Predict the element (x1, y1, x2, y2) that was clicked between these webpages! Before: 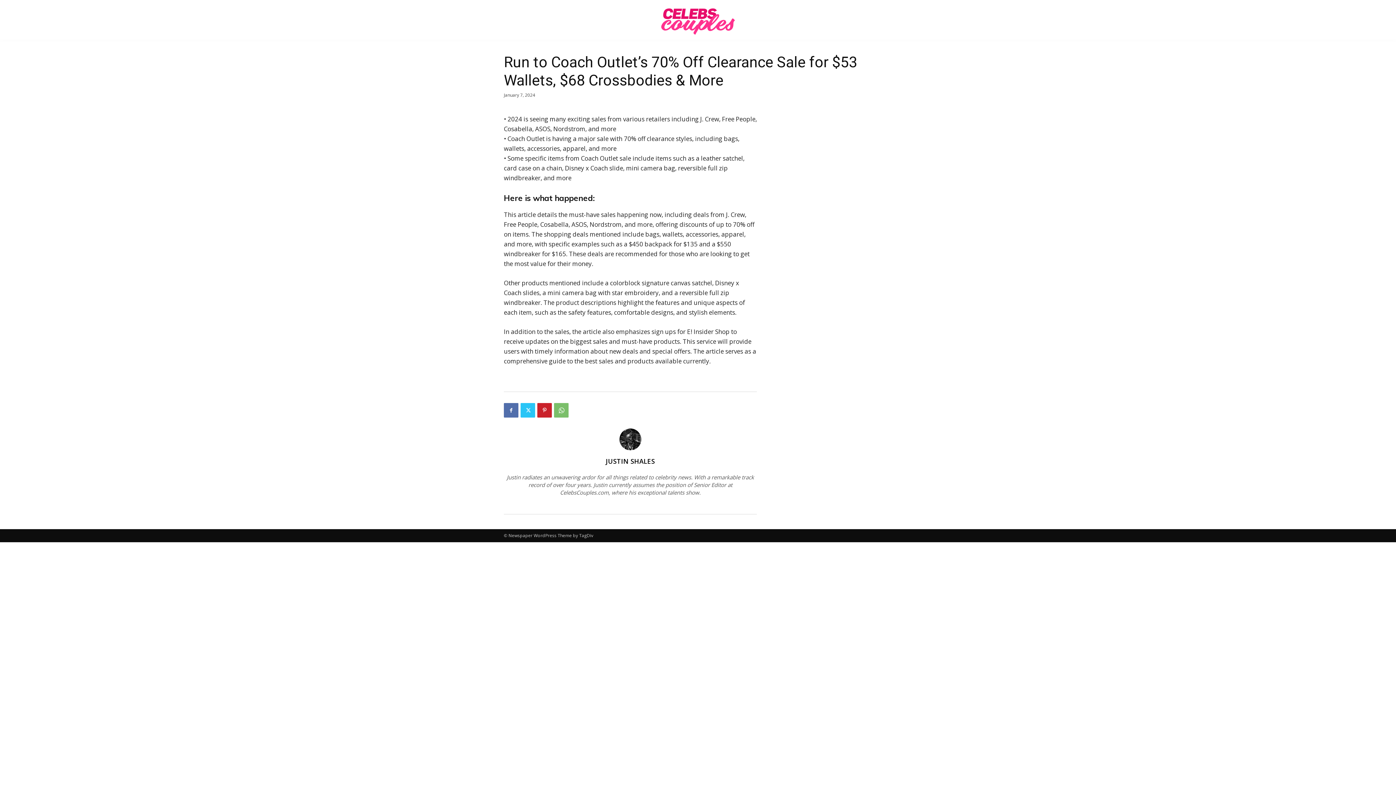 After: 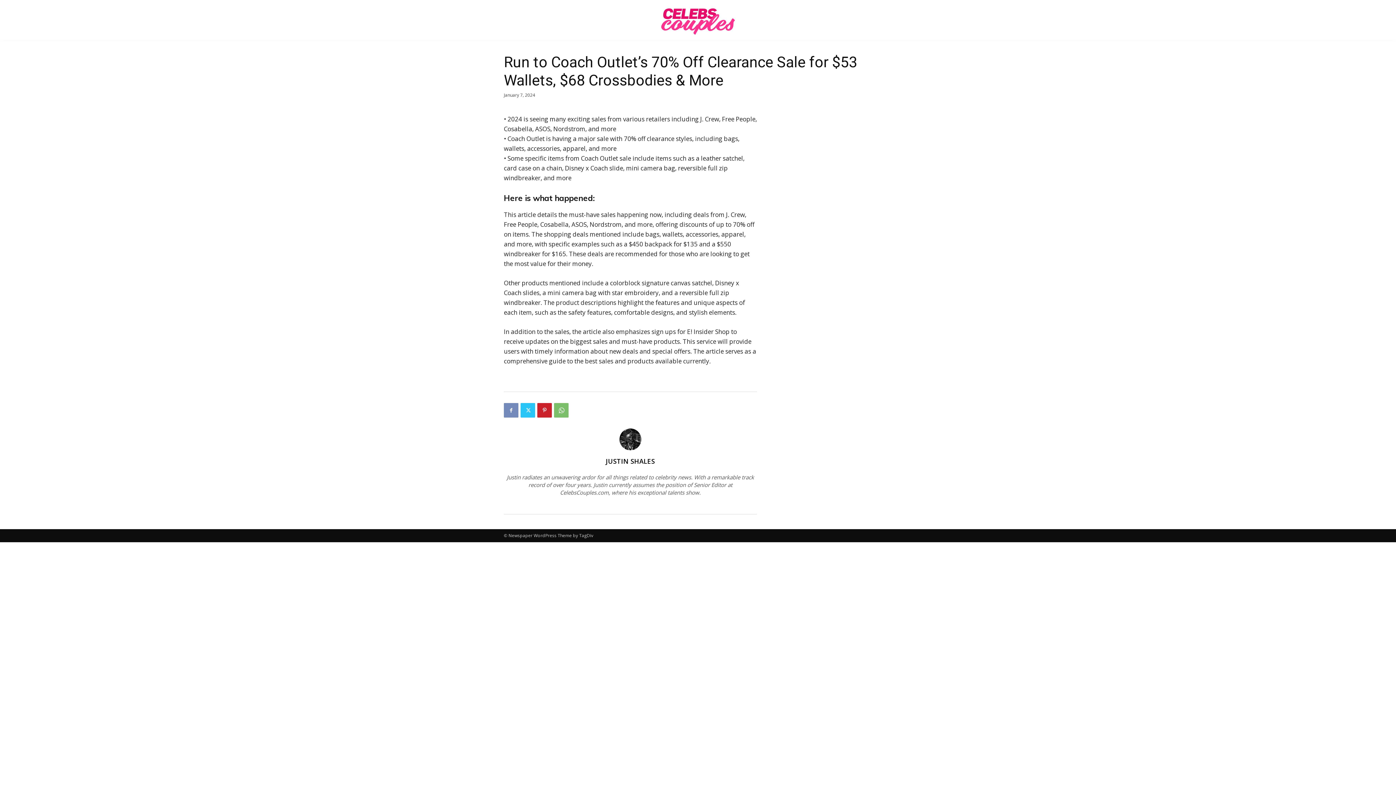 Action: bbox: (504, 403, 518, 417)